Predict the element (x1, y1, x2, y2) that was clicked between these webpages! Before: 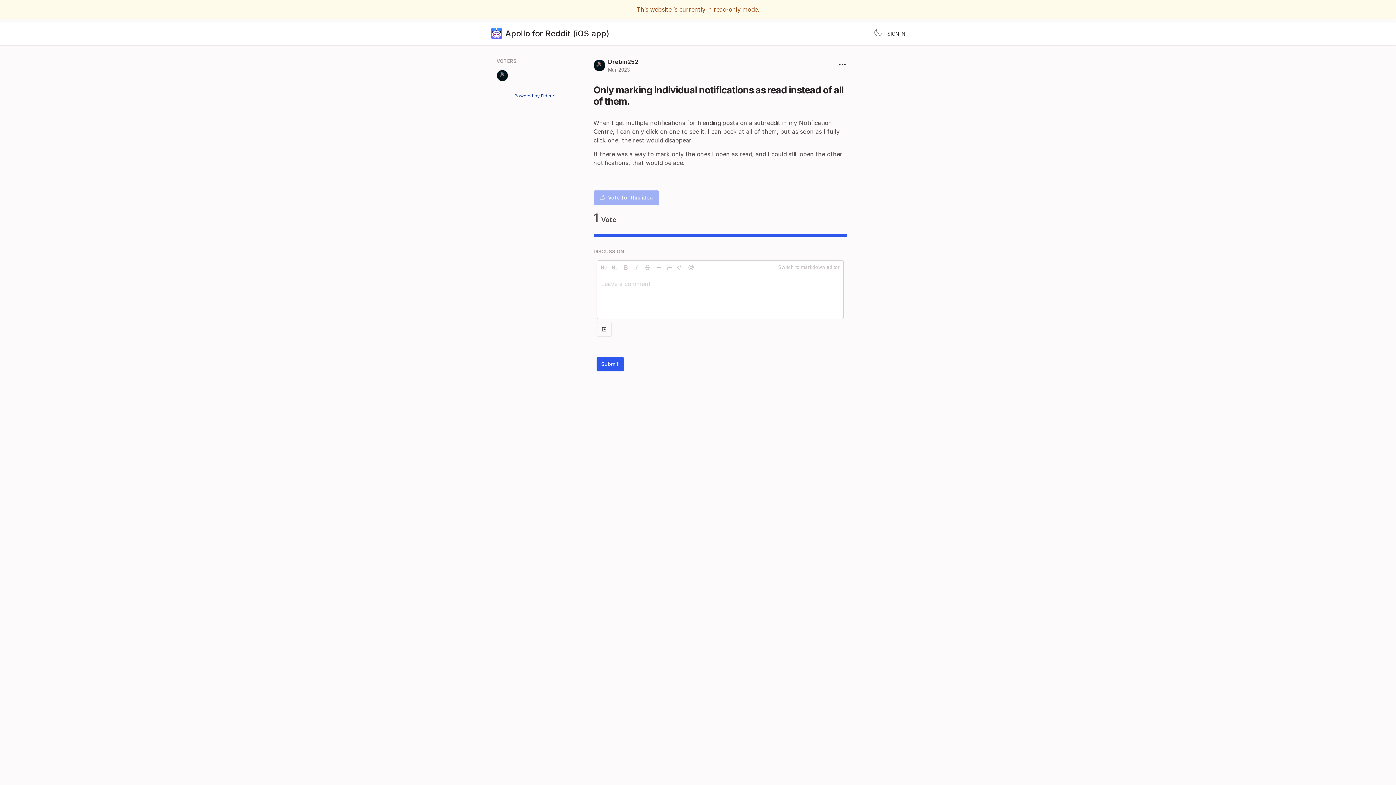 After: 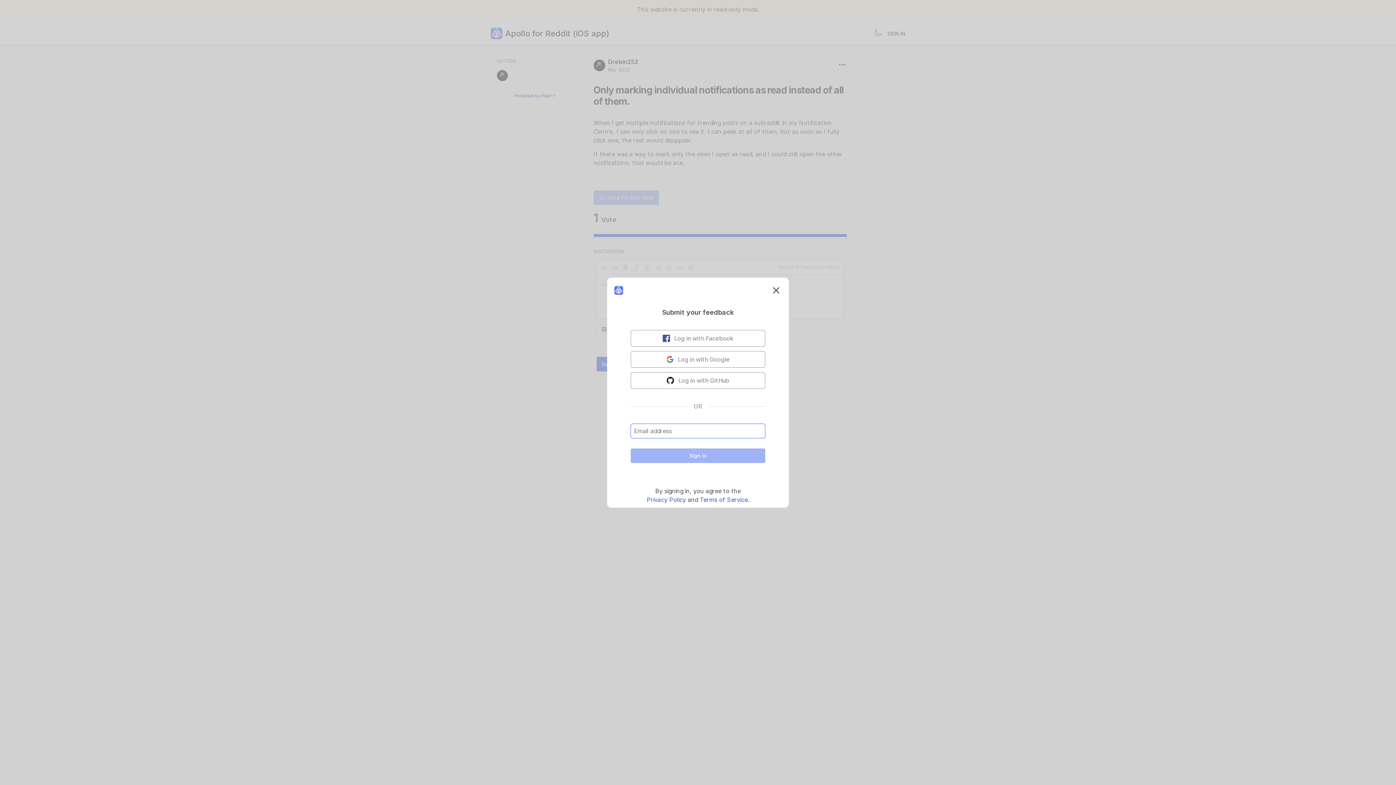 Action: label: SIGN IN bbox: (887, 30, 905, 36)